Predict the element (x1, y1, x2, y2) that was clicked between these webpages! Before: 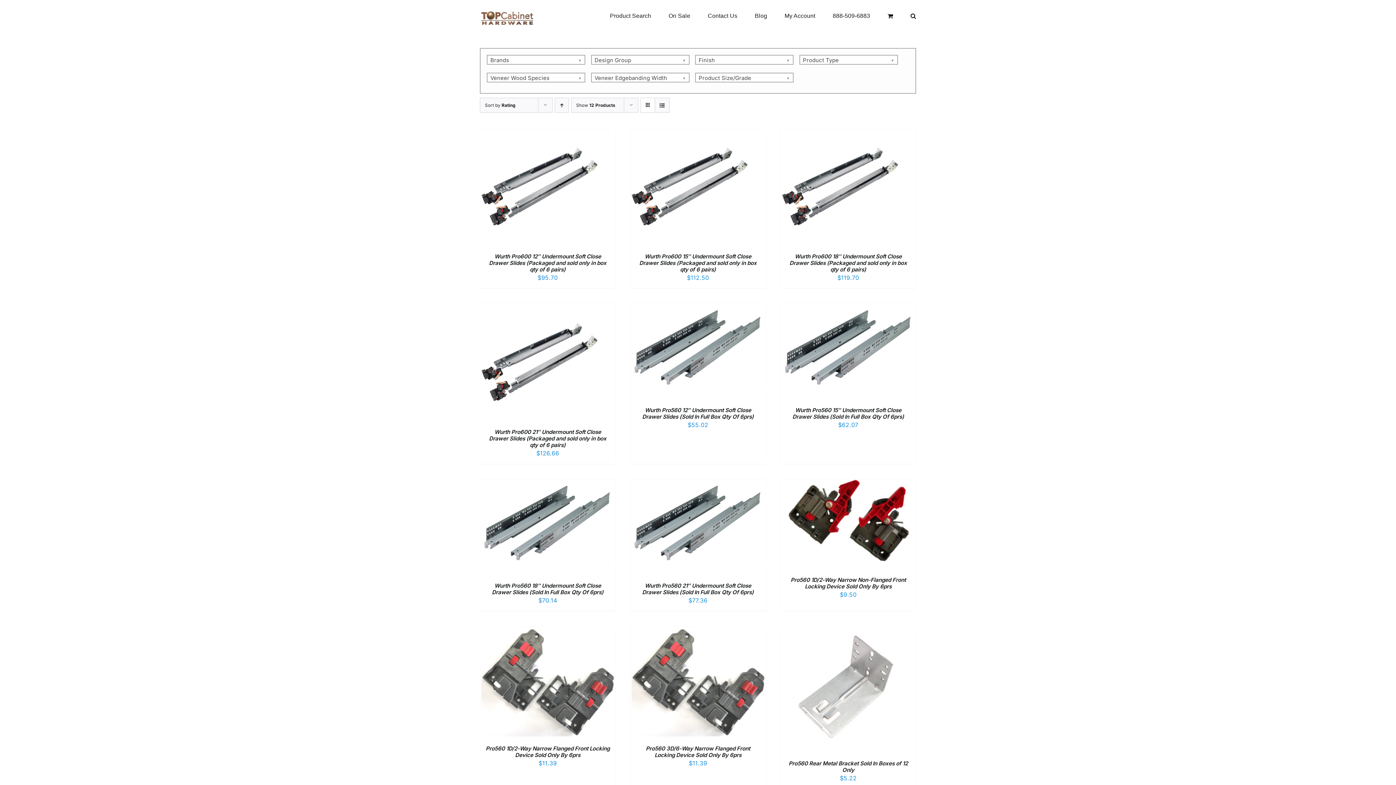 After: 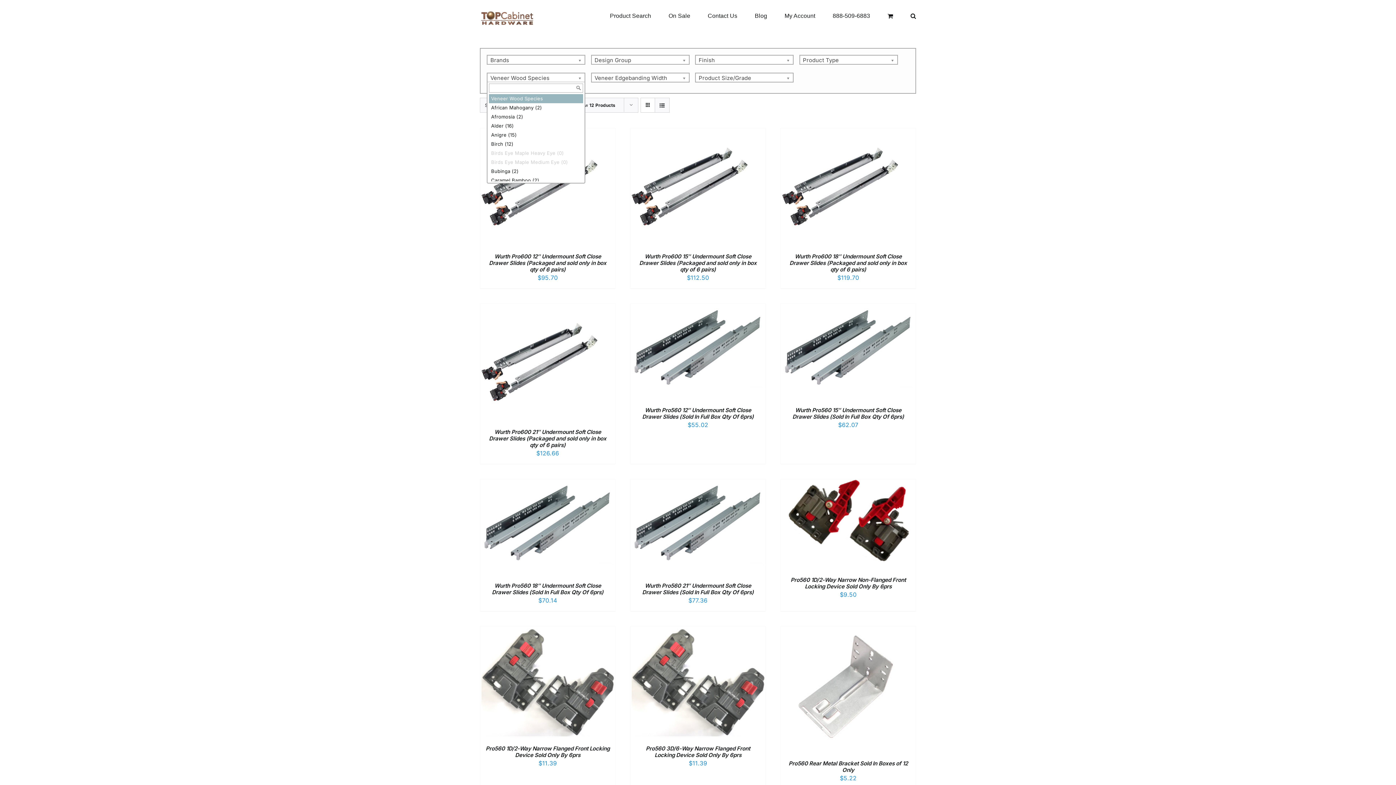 Action: bbox: (486, 72, 585, 82) label: Veneer Wood Species